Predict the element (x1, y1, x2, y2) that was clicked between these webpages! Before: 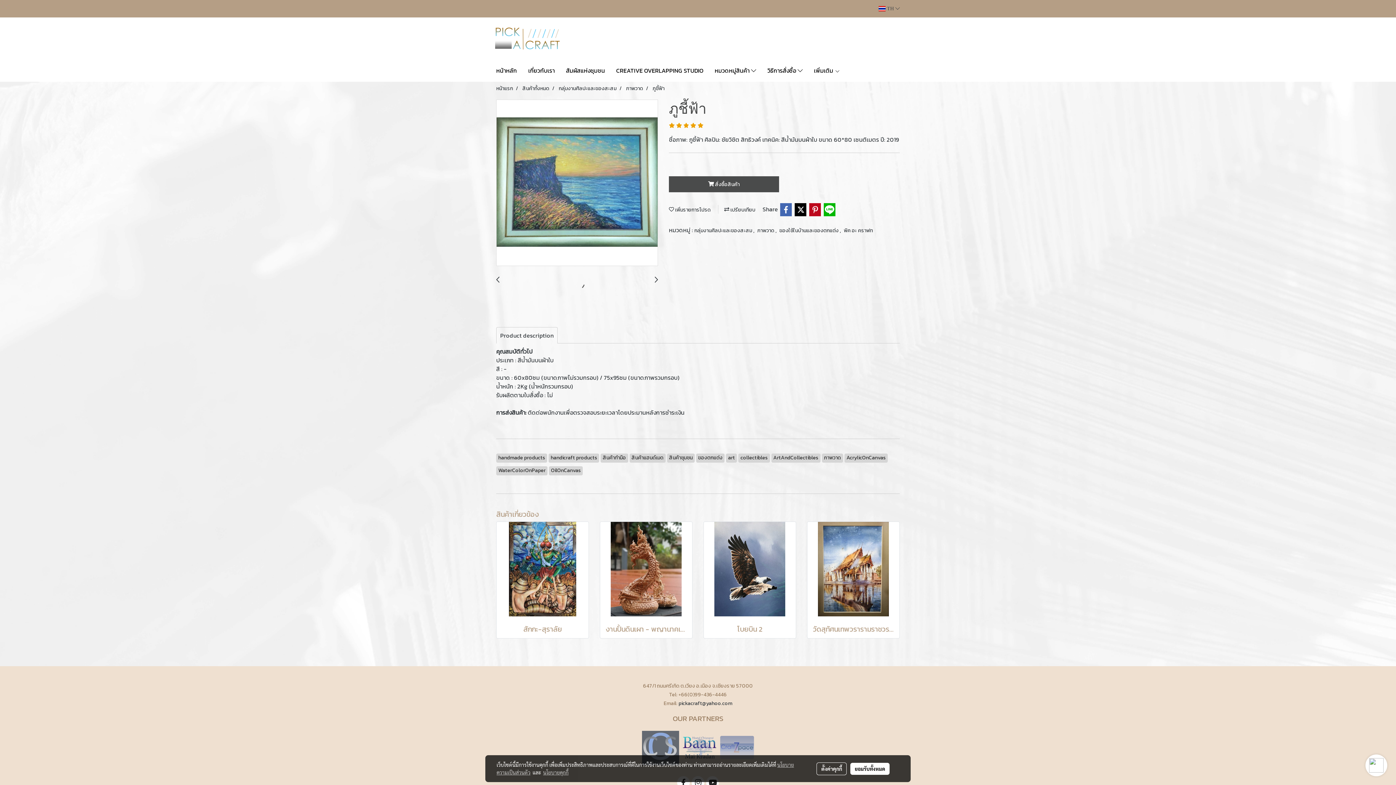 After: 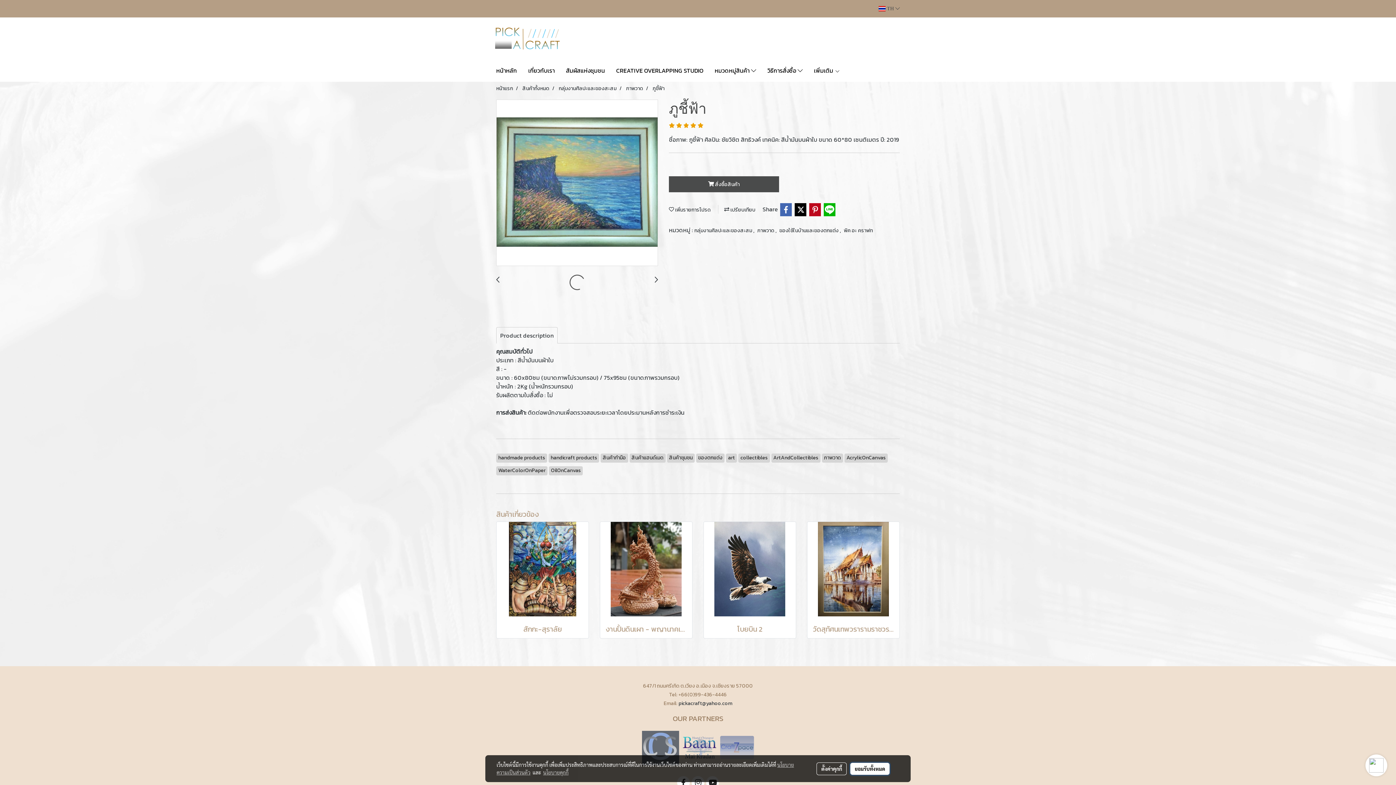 Action: bbox: (850, 763, 889, 775) label: ยอมรับทั้งหมด